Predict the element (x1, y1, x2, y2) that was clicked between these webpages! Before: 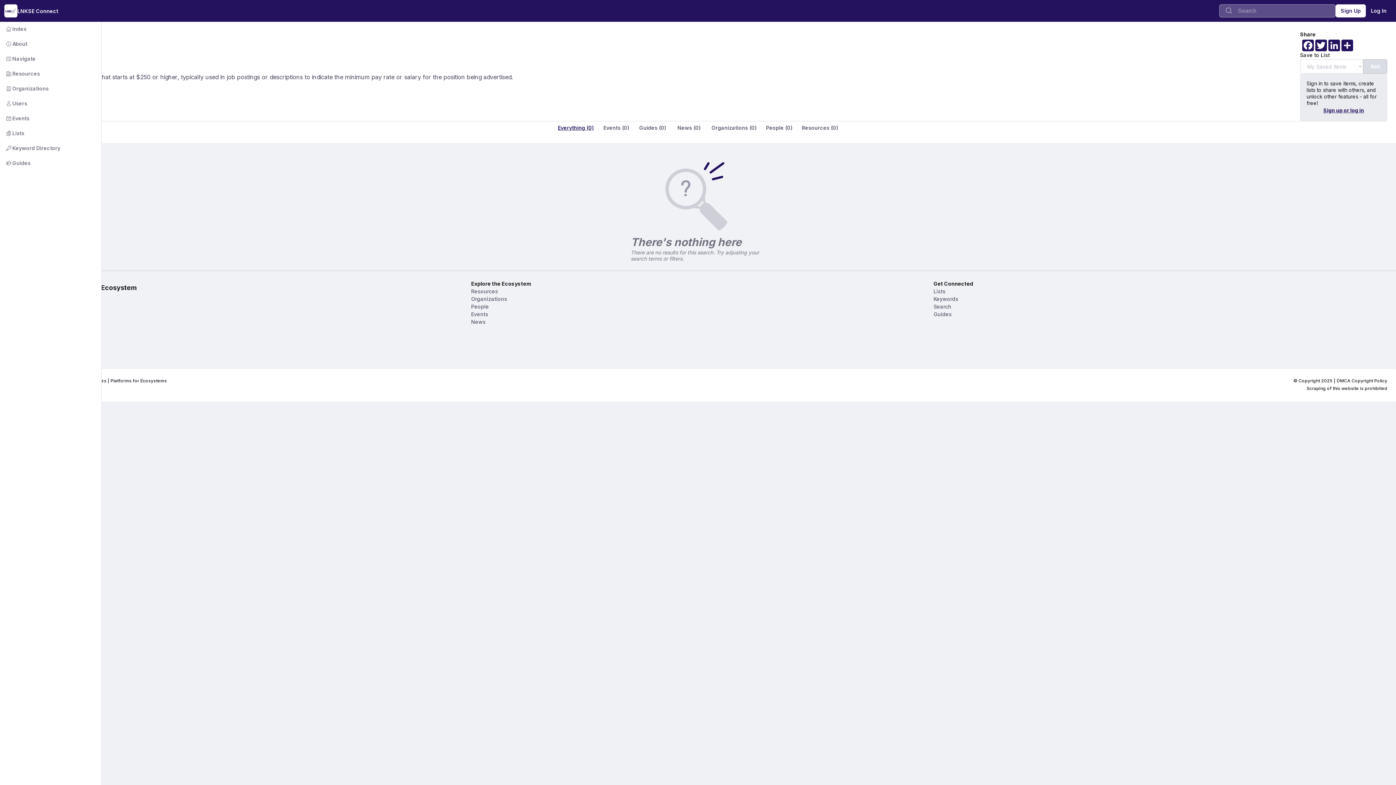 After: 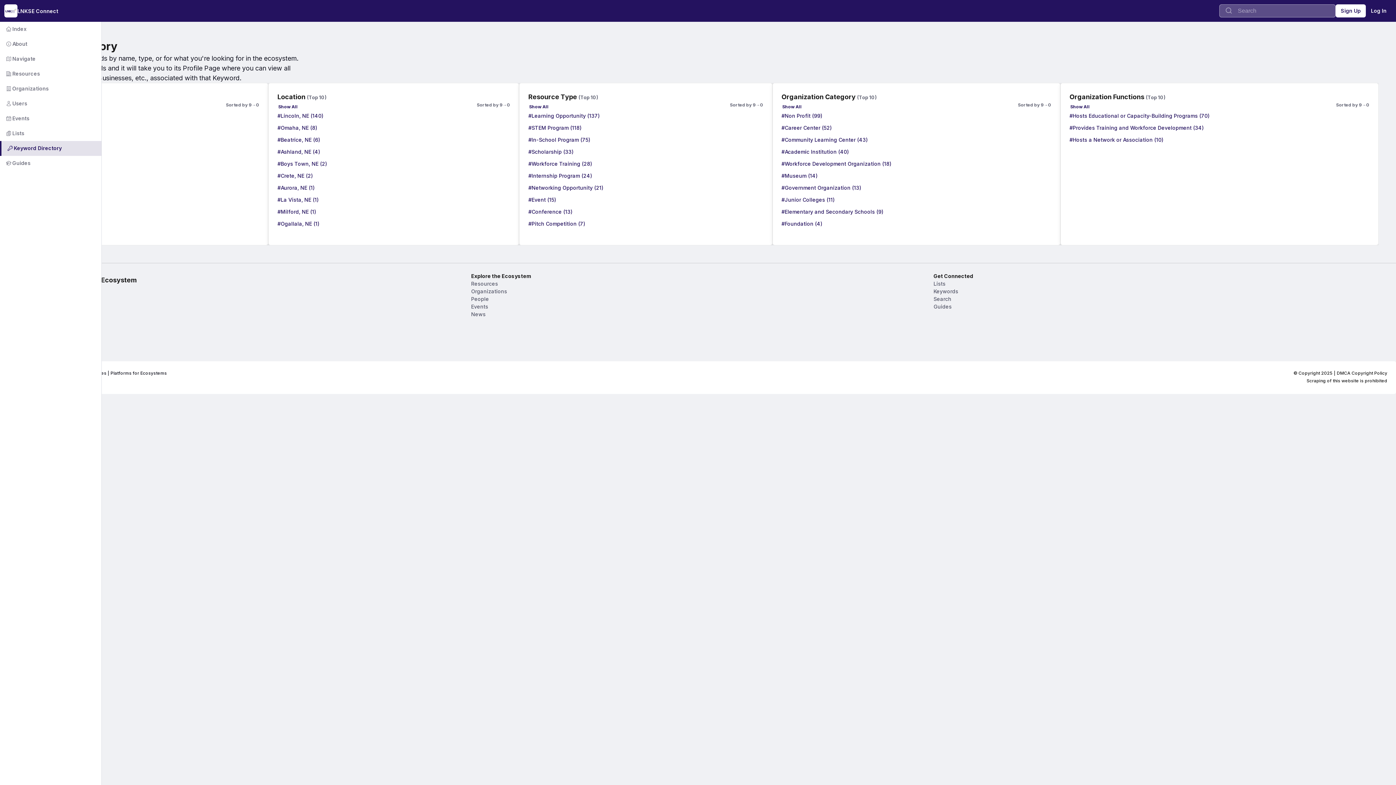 Action: label: Keywords bbox: (933, 295, 1387, 302)